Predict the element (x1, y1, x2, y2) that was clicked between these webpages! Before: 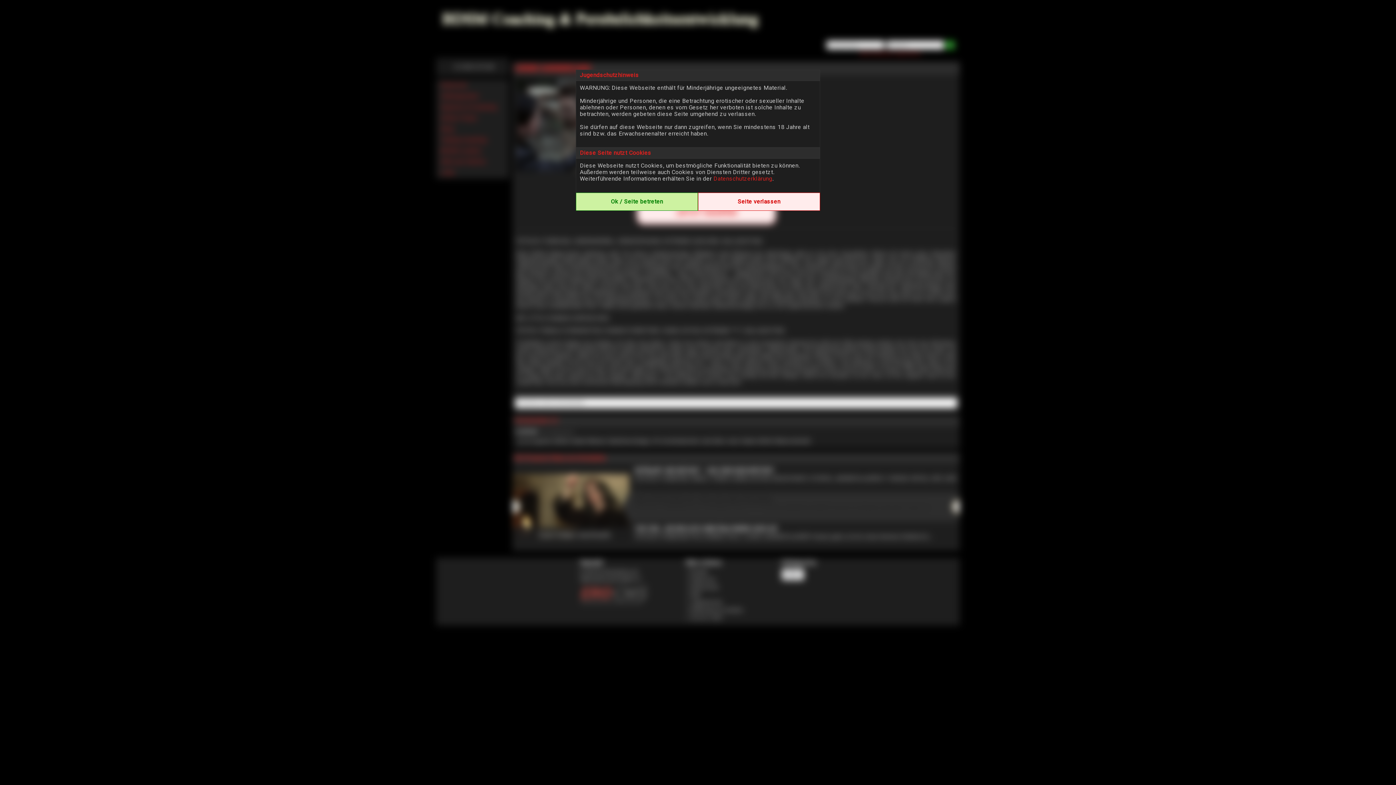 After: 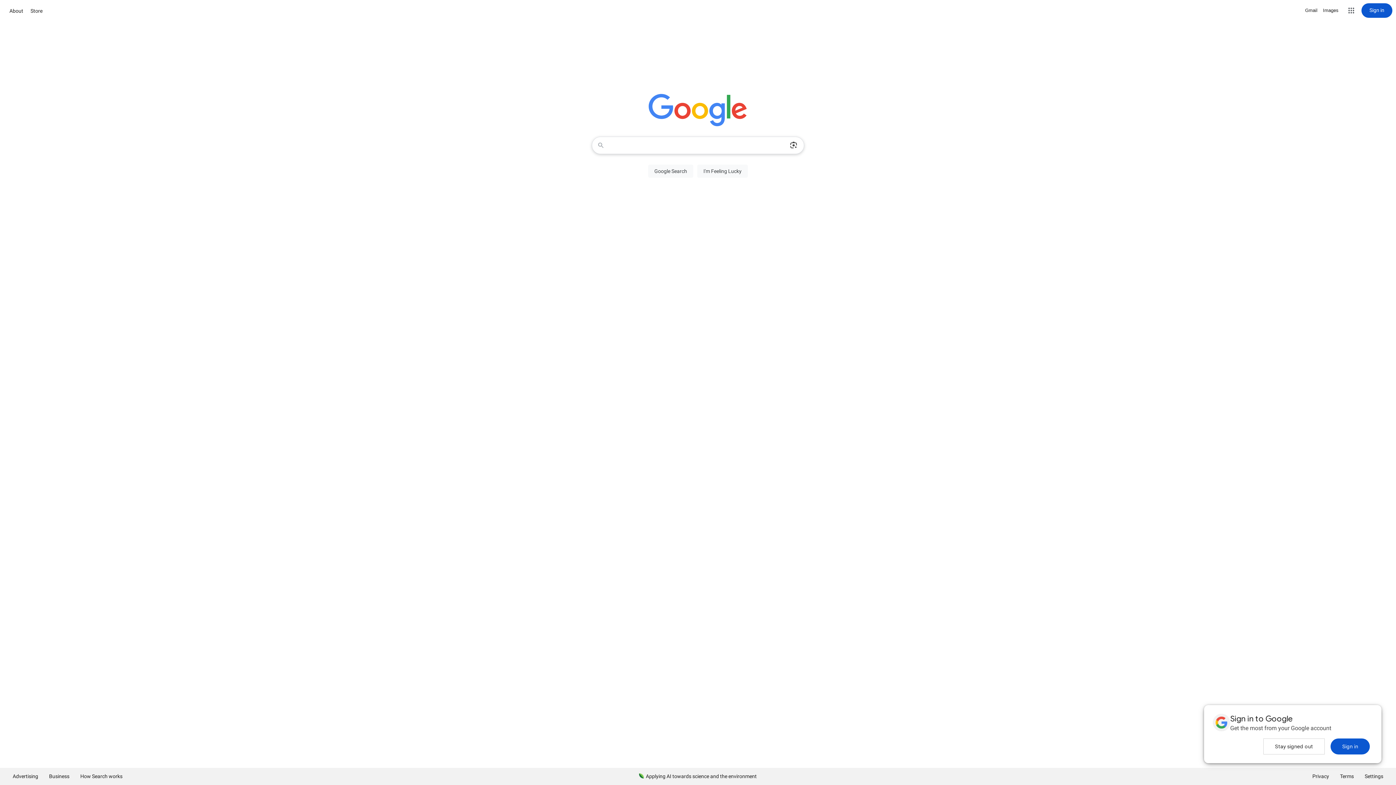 Action: bbox: (698, 198, 820, 205) label: Seite verlassen